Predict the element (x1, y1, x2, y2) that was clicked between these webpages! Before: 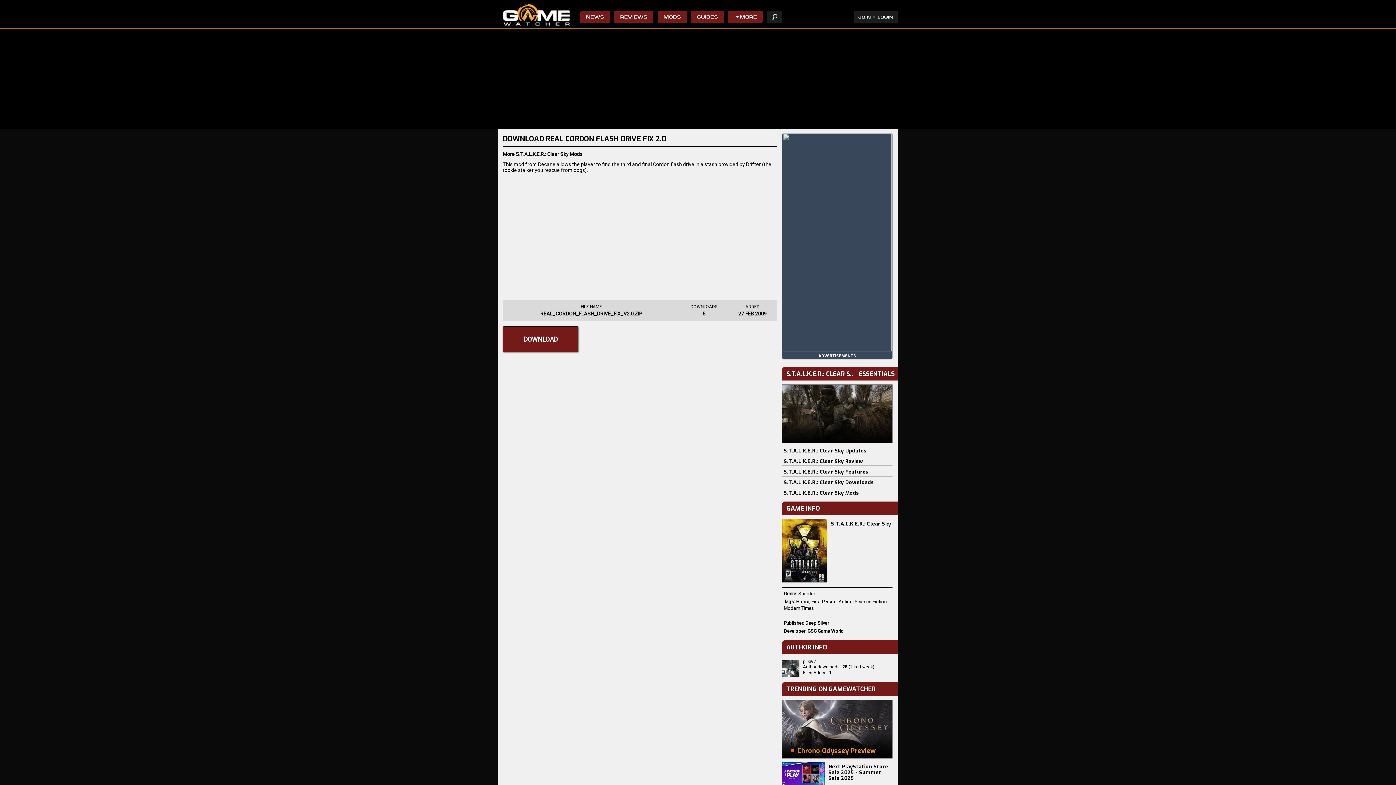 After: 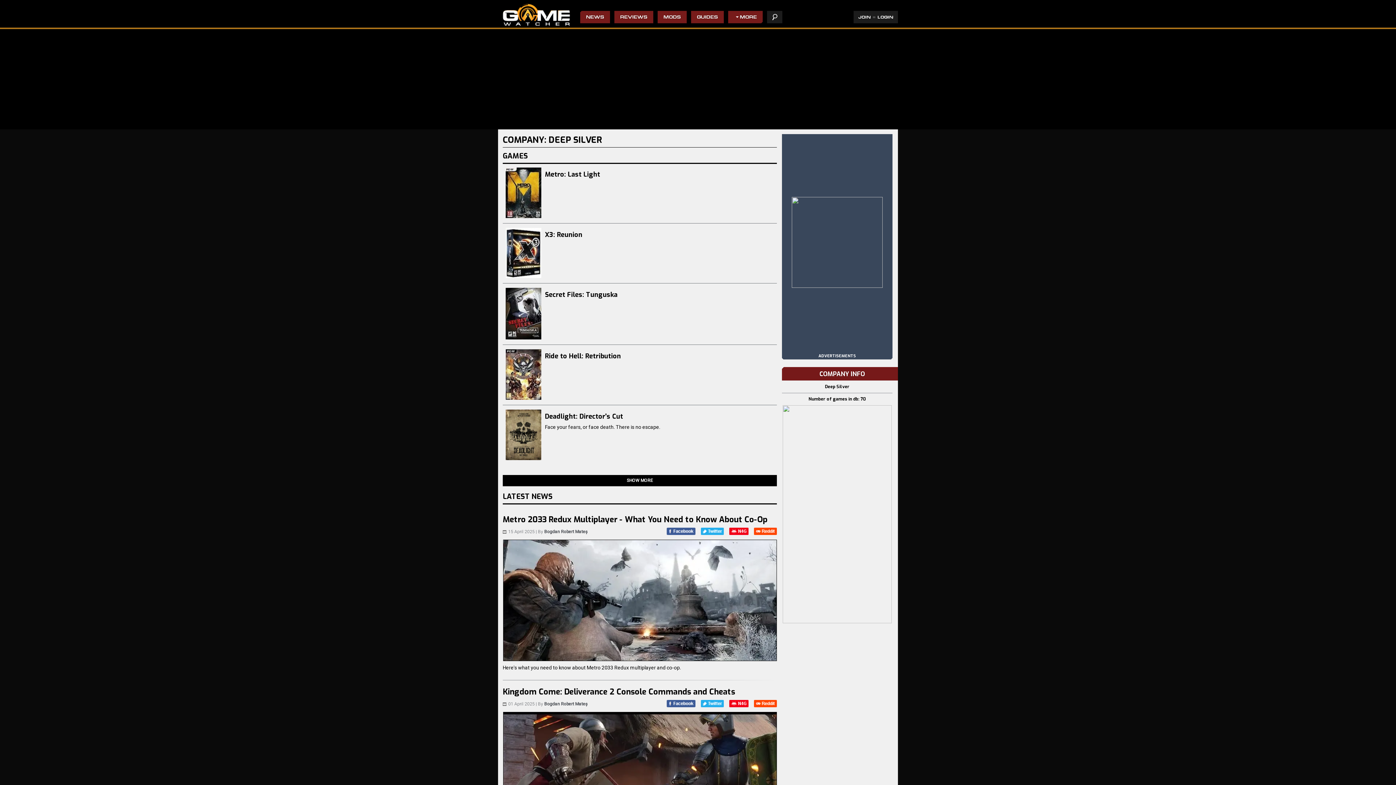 Action: label: Deep Silver bbox: (805, 620, 829, 626)